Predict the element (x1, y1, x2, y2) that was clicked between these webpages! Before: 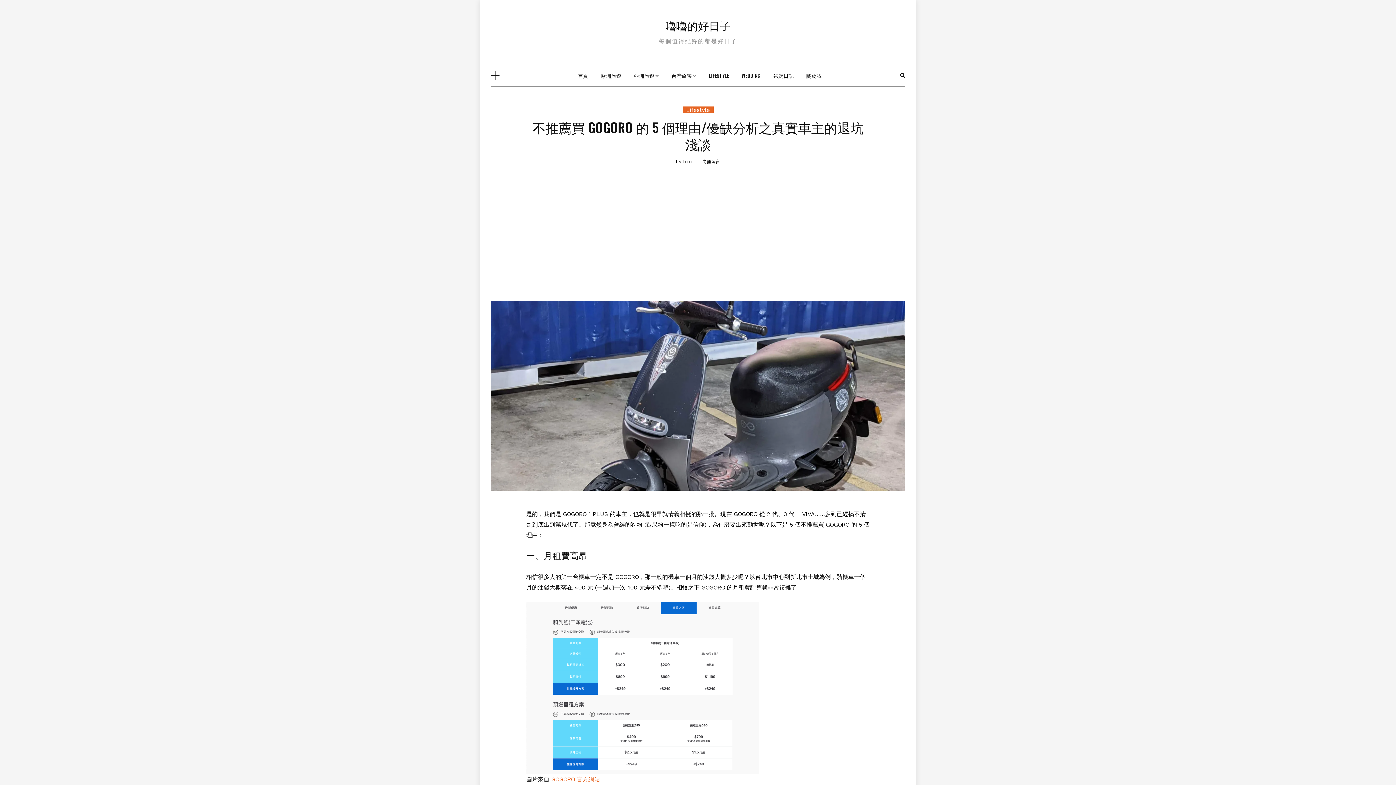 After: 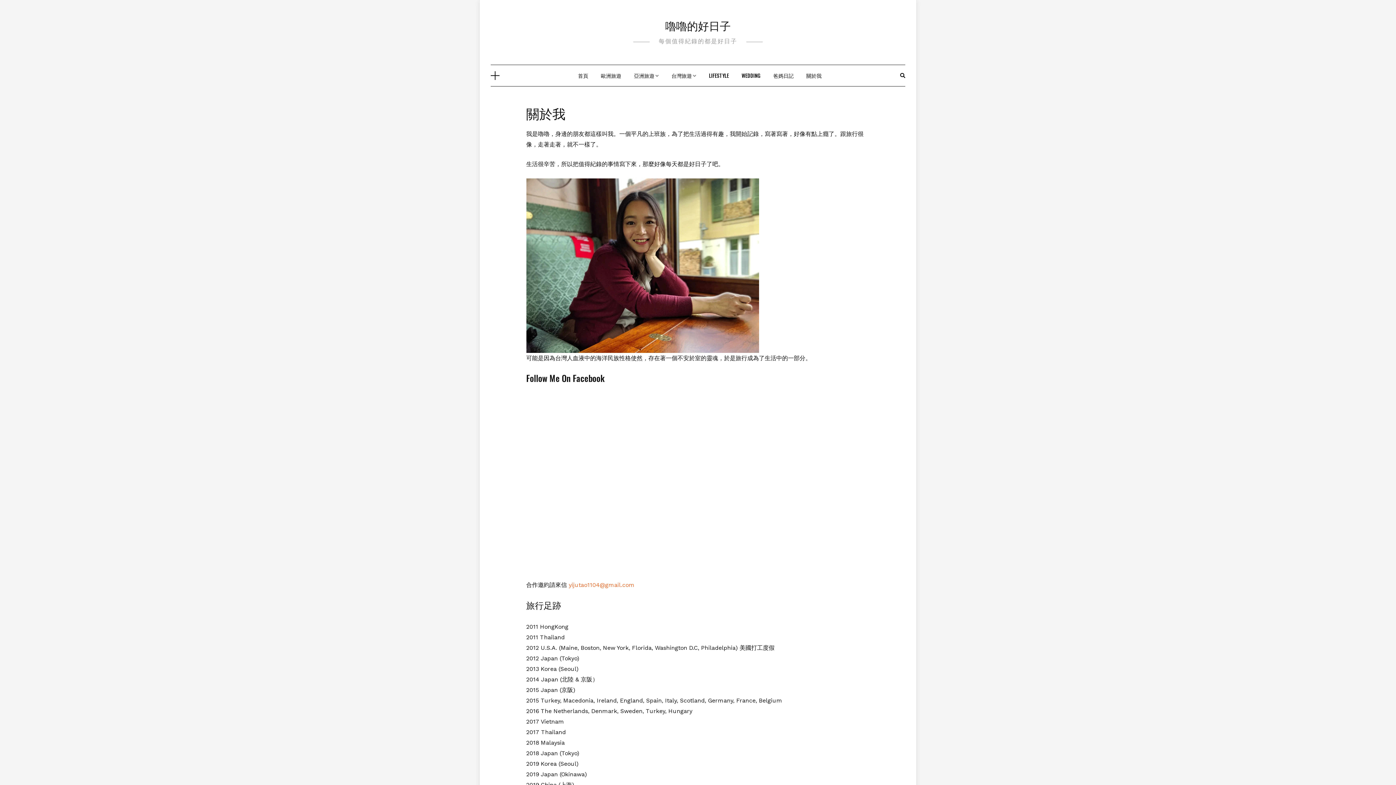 Action: bbox: (806, 65, 821, 86) label: 關於我